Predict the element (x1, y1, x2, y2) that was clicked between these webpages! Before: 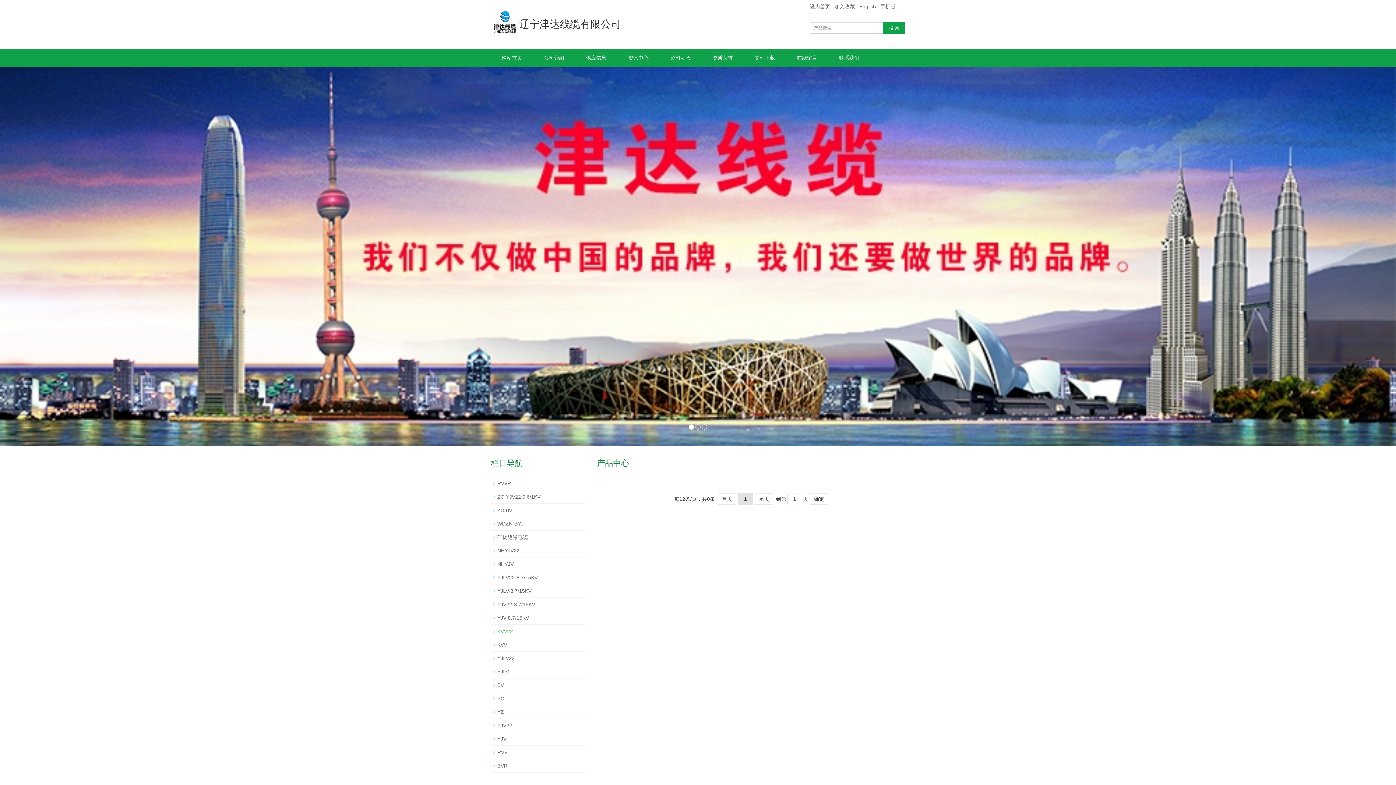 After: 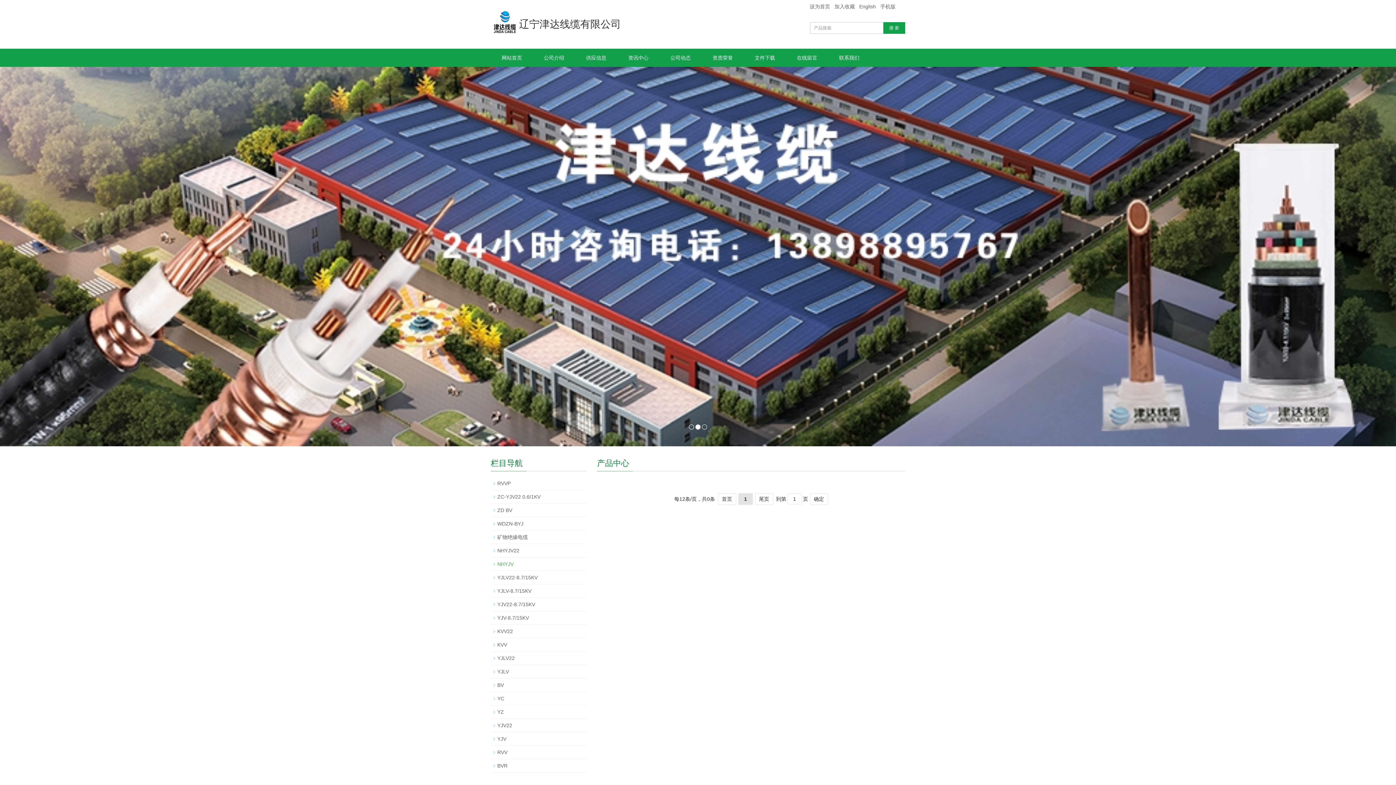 Action: label: NHYJV bbox: (497, 561, 513, 567)